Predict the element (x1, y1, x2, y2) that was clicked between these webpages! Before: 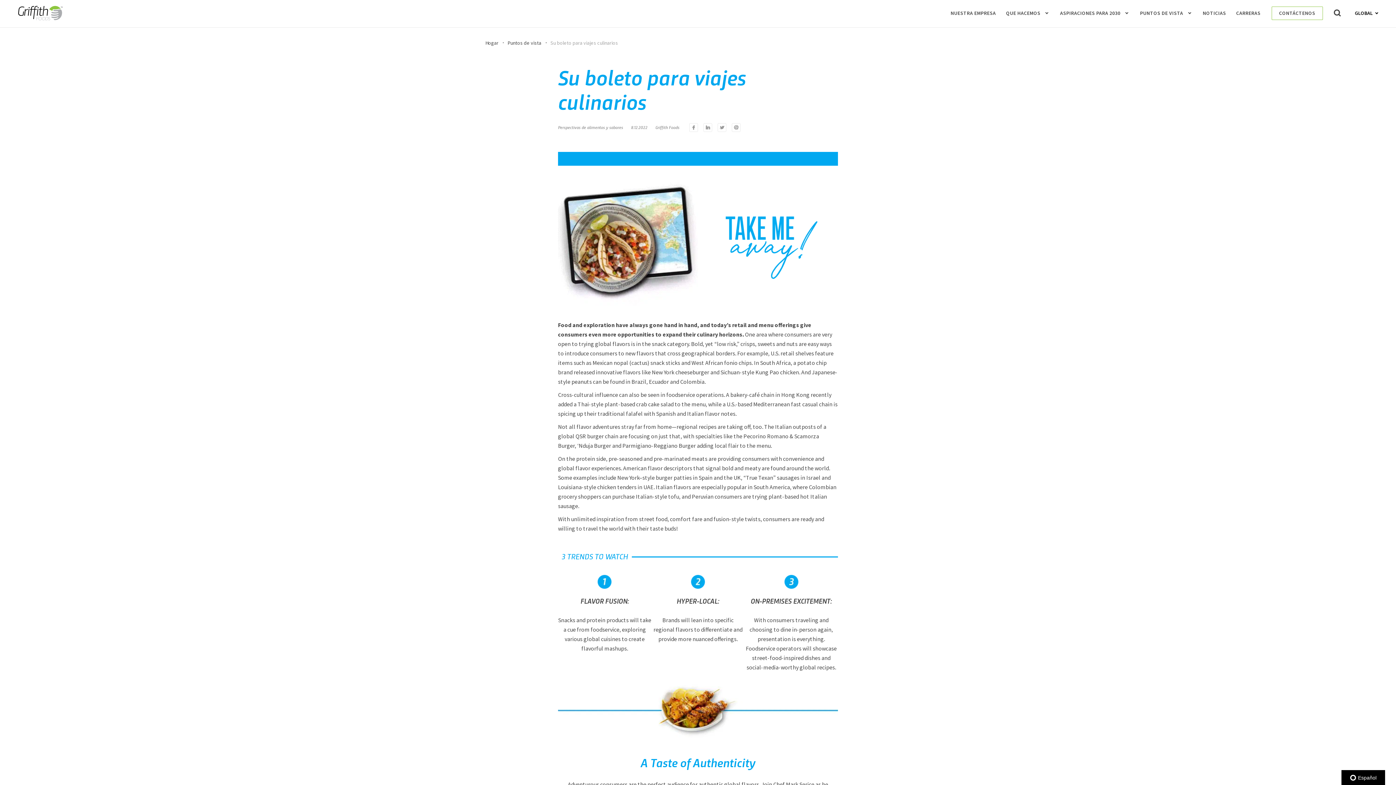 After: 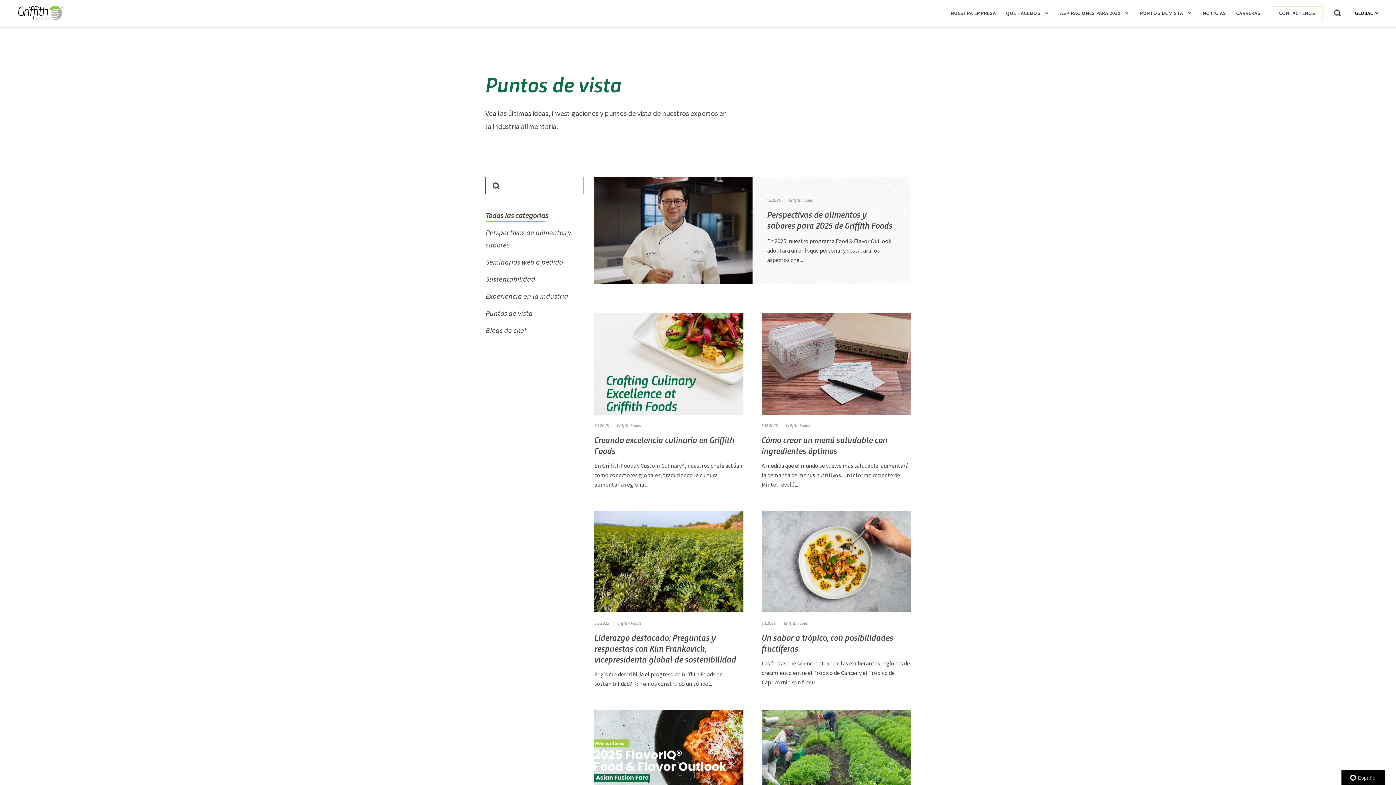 Action: bbox: (1140, 10, 1183, 16) label: PUNTOS DE VISTA